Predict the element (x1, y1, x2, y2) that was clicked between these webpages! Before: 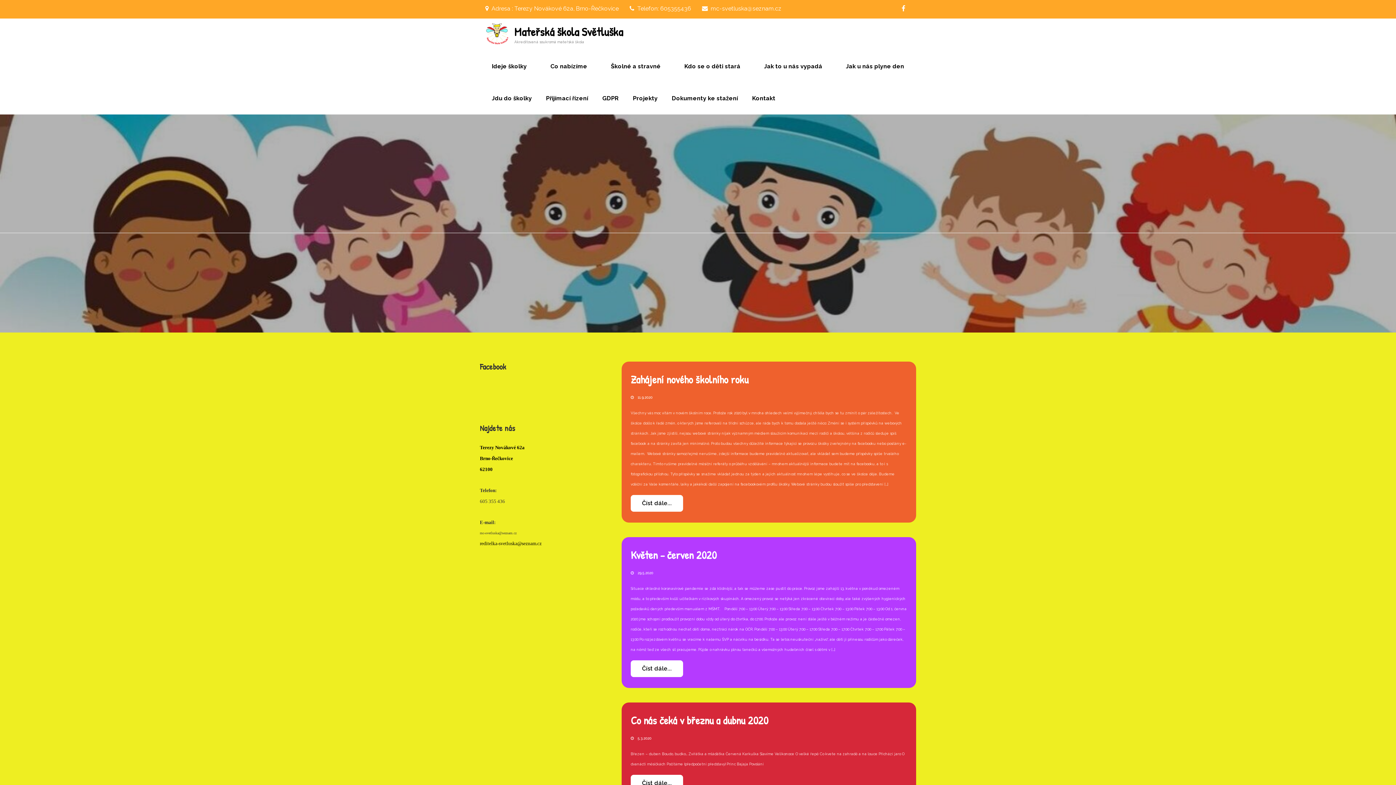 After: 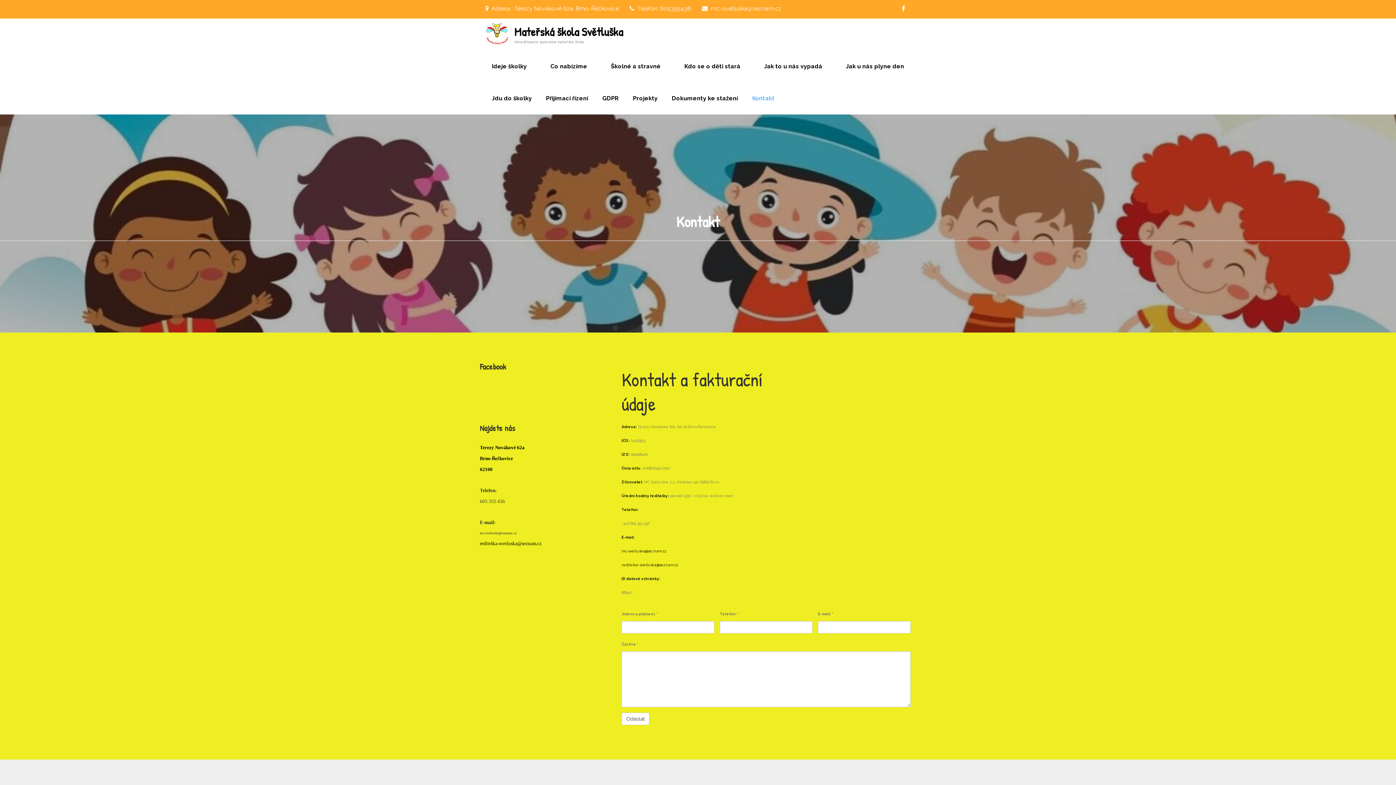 Action: label: Kontakt bbox: (745, 82, 782, 114)